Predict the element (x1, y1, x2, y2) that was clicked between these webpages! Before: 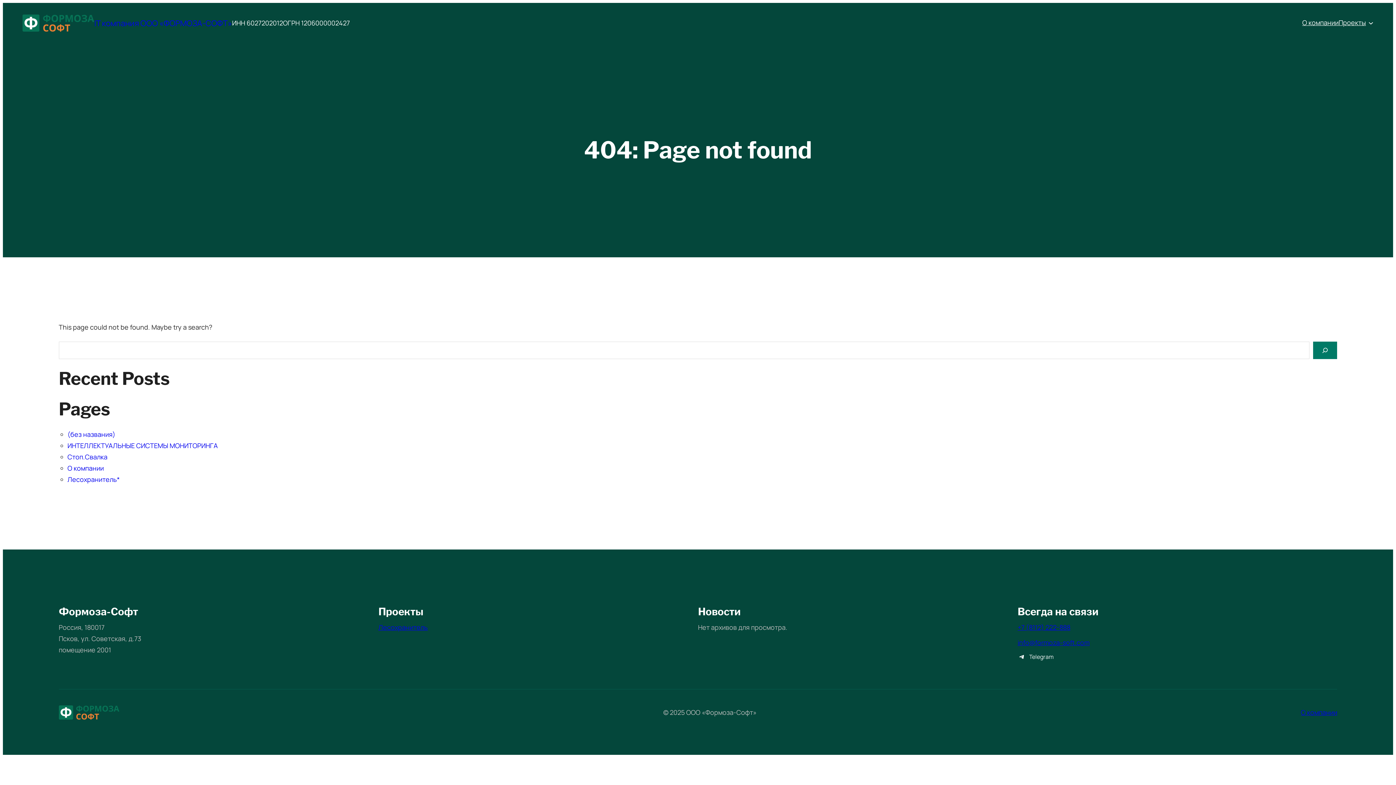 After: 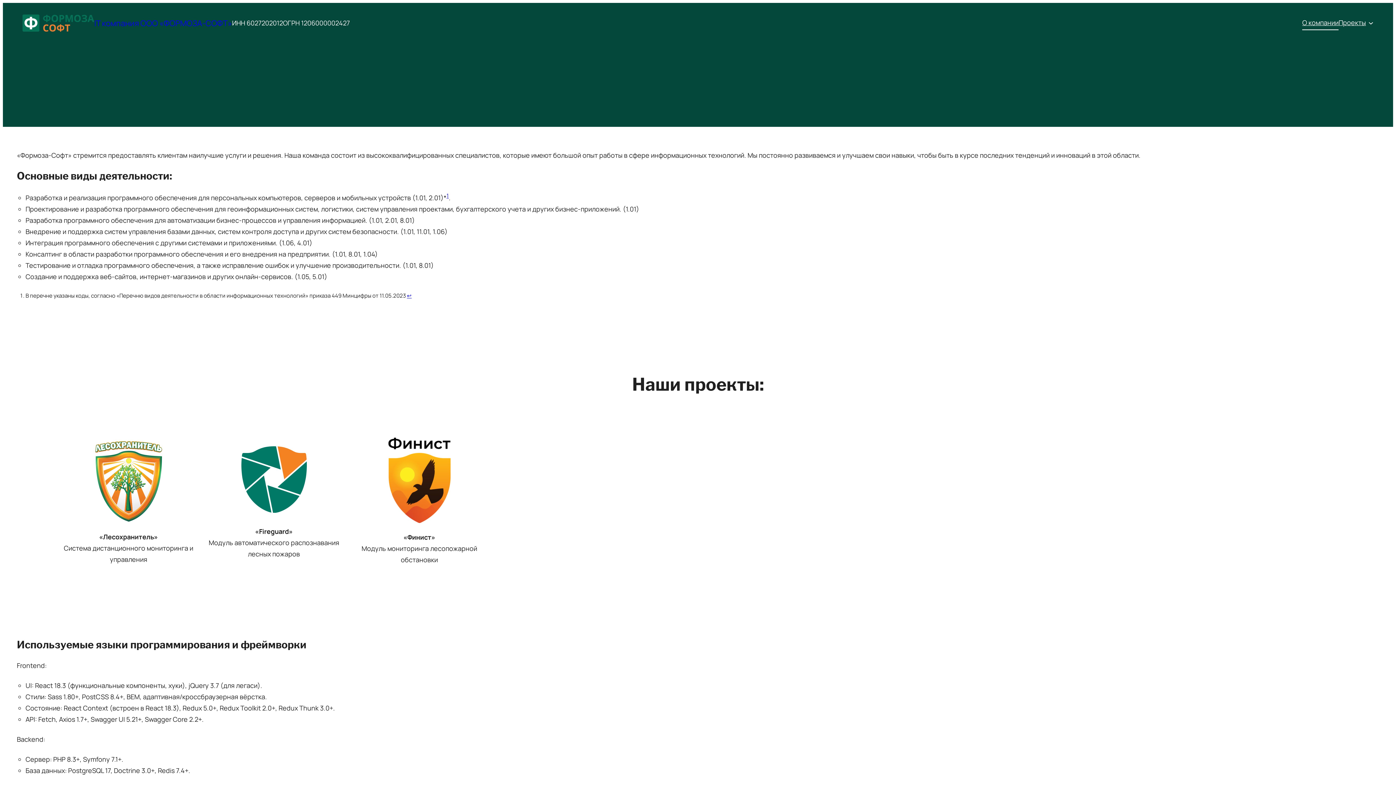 Action: label: О компании bbox: (1302, 15, 1338, 30)